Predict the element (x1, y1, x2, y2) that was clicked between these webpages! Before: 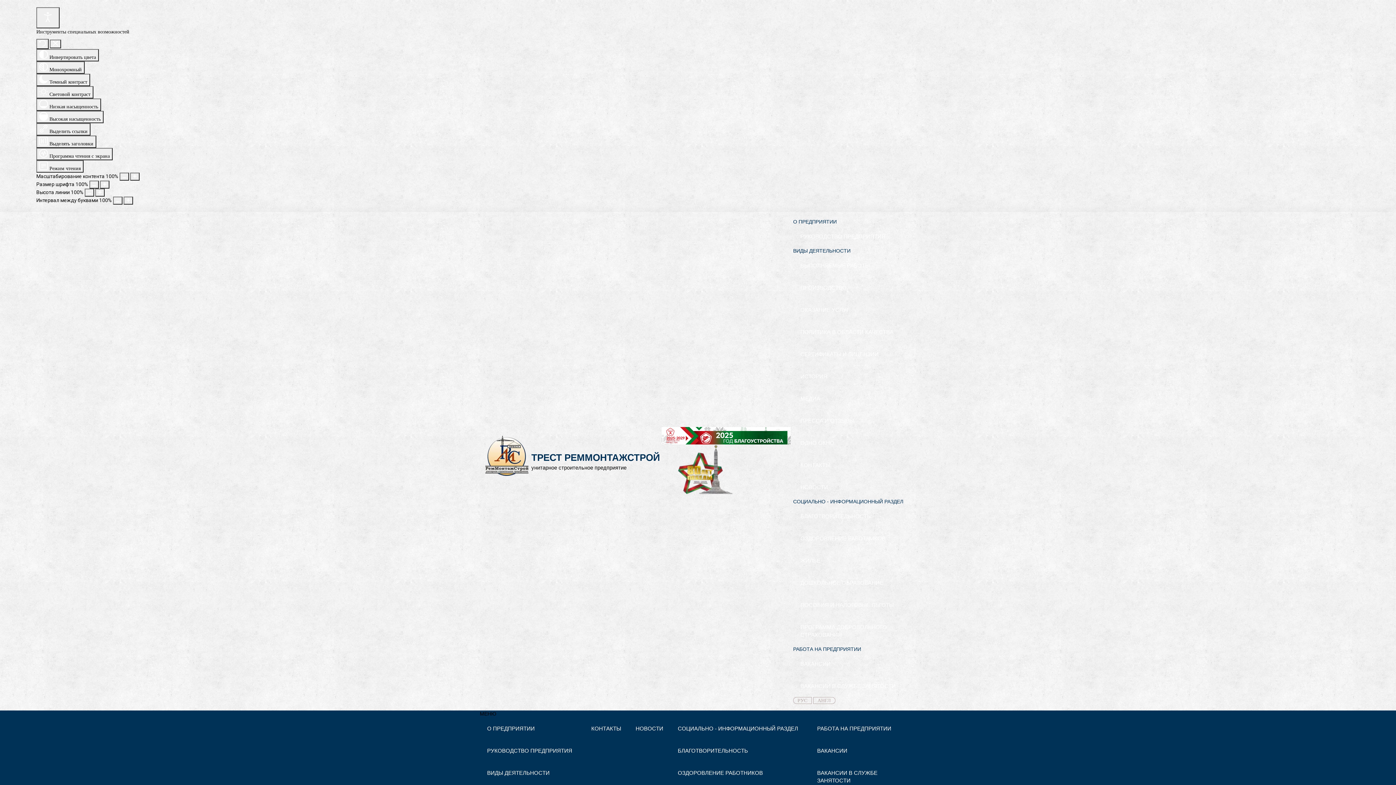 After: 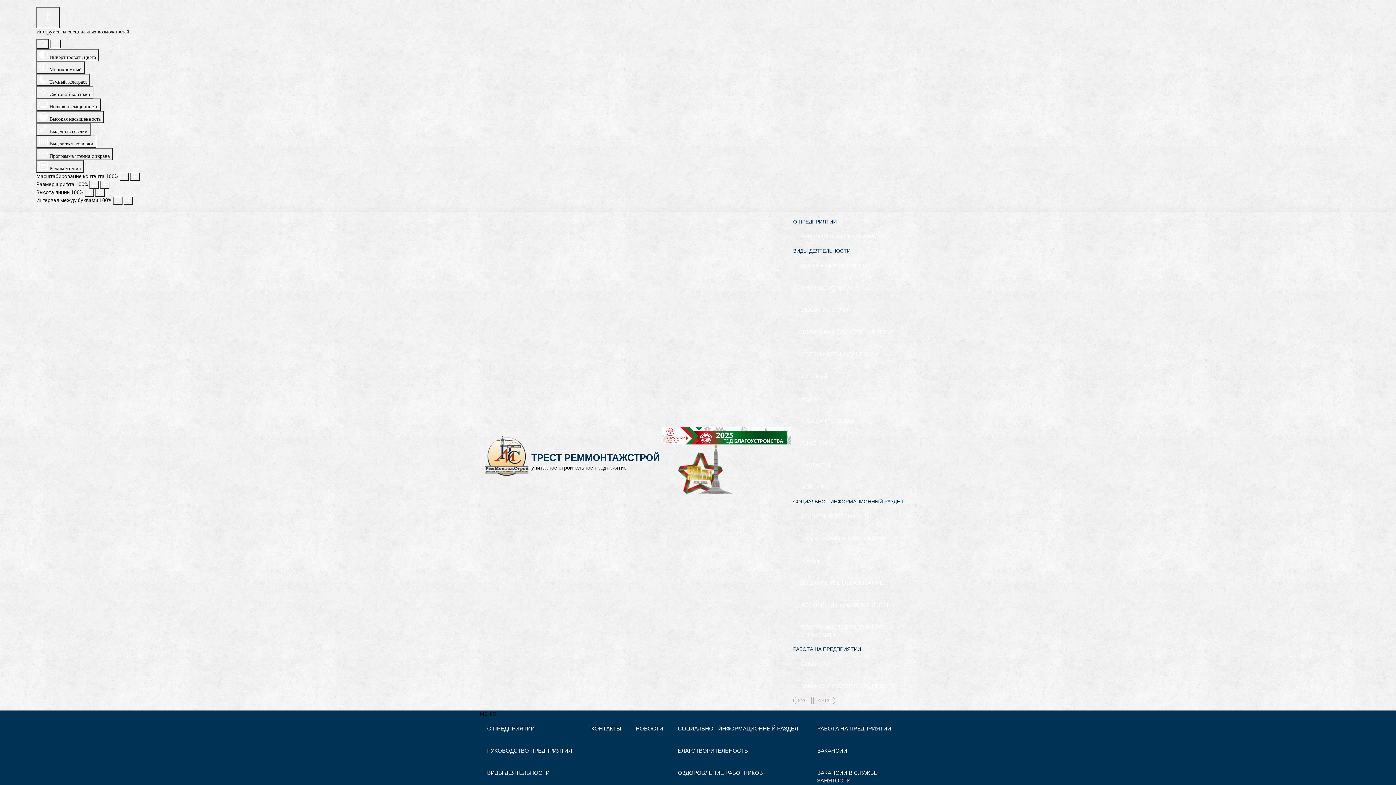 Action: bbox: (793, 343, 916, 365) label: СЕРТИФИКАТЫ И ЛИЦЕНЗИИ